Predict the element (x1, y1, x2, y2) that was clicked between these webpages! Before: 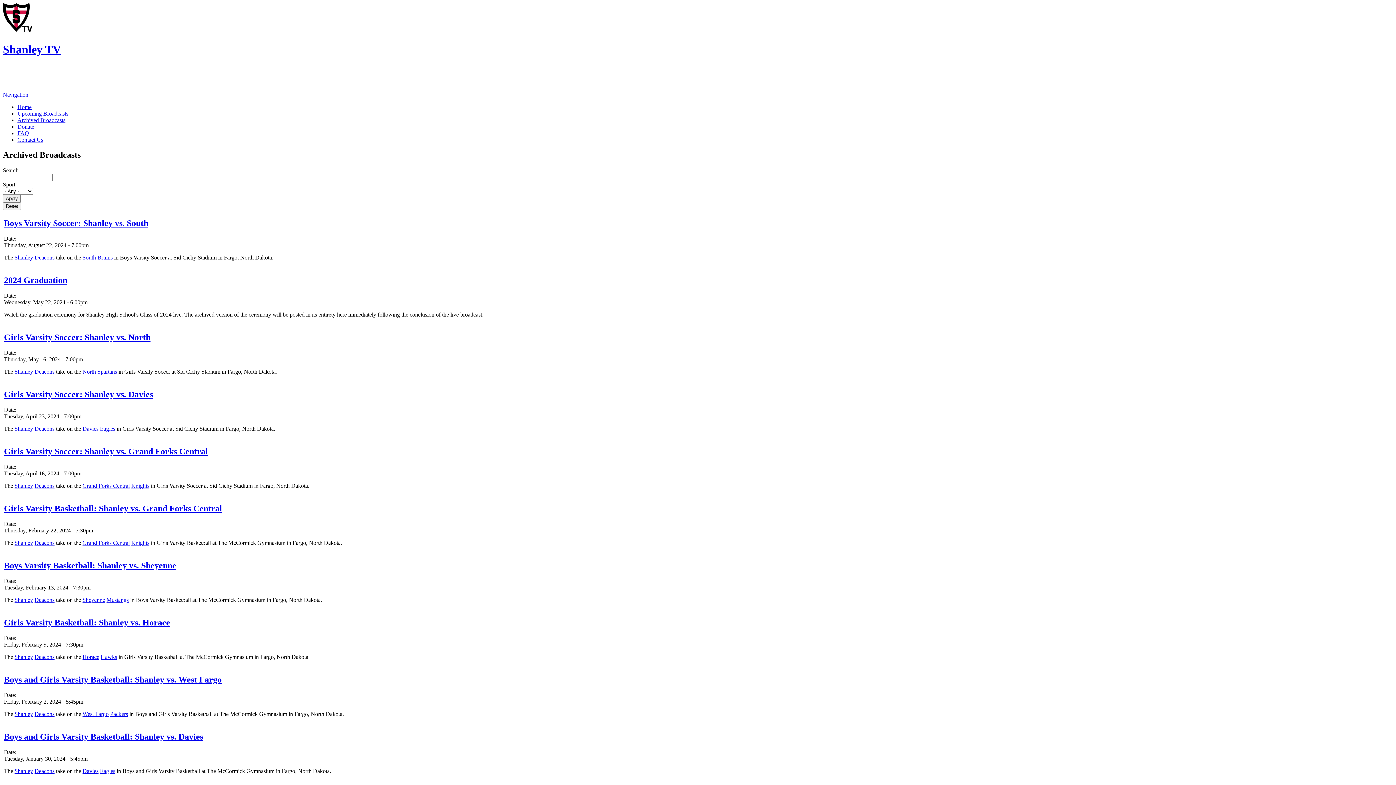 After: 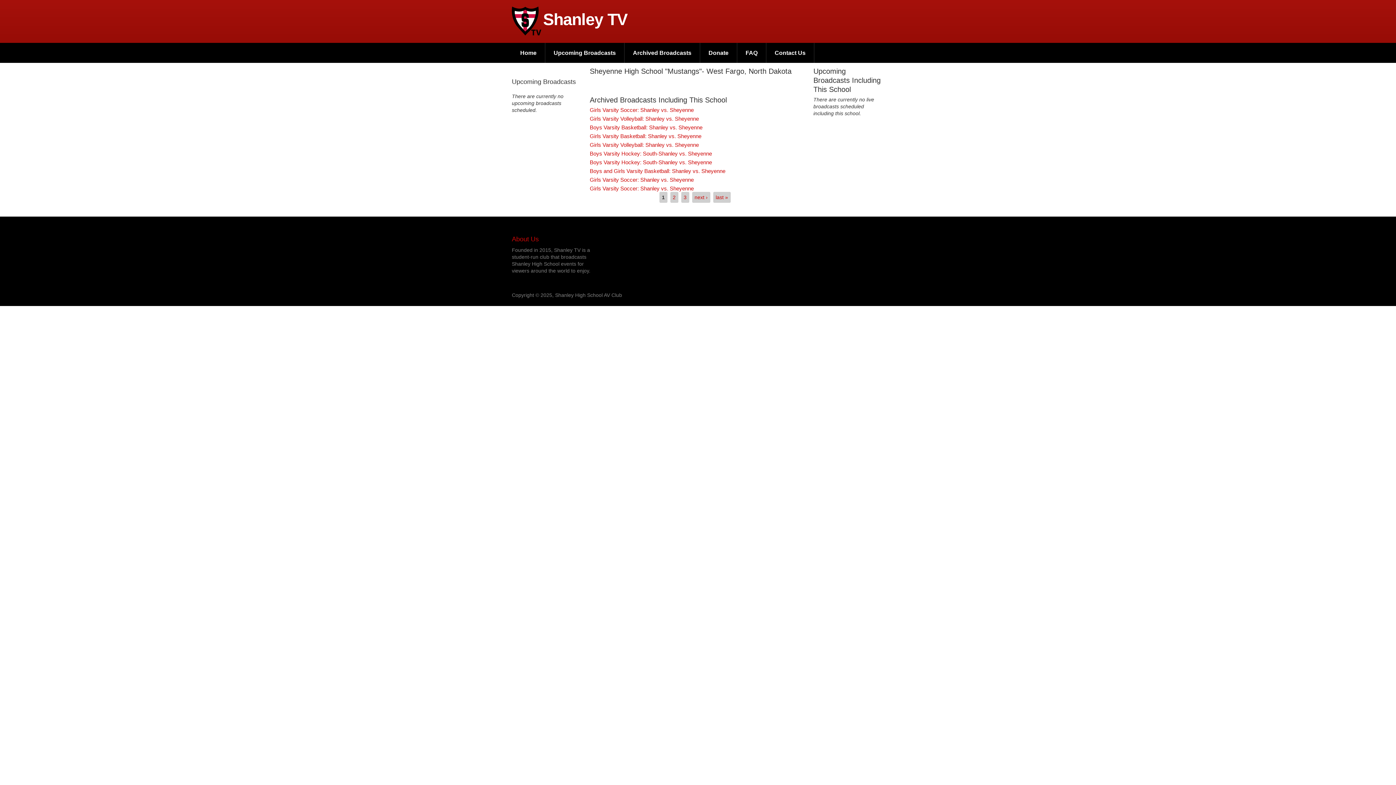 Action: bbox: (82, 597, 105, 603) label: Sheyenne